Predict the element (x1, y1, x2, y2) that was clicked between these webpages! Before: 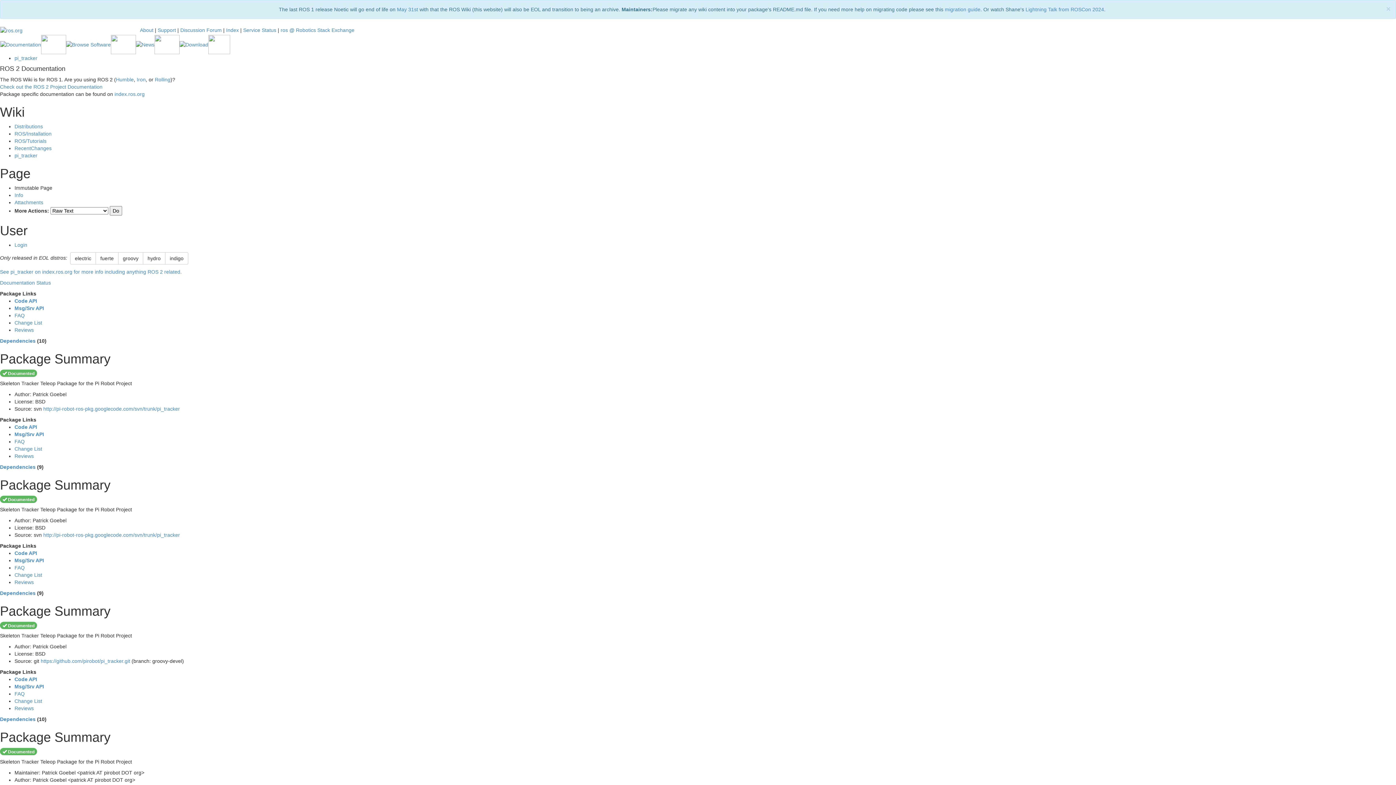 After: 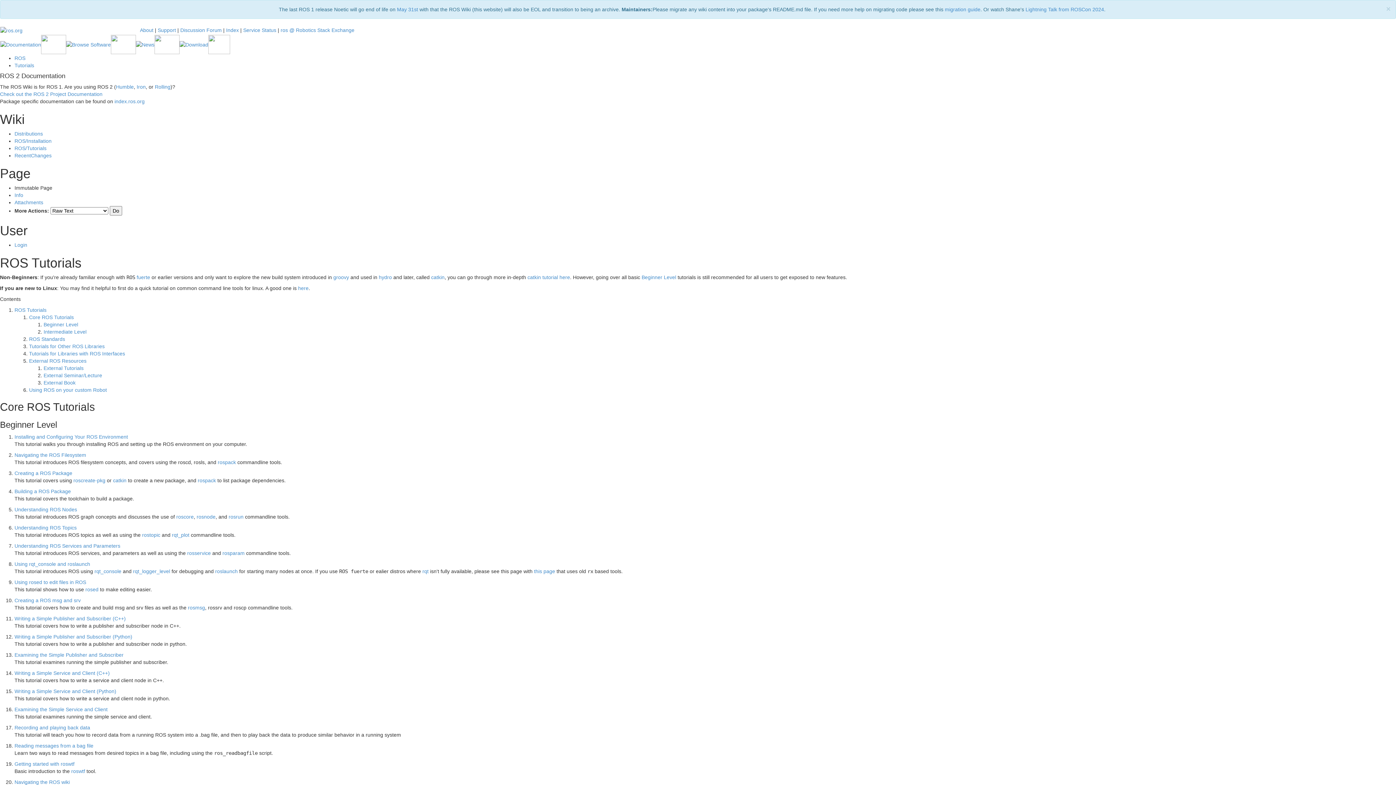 Action: label: ROS/Tutorials bbox: (14, 138, 46, 144)